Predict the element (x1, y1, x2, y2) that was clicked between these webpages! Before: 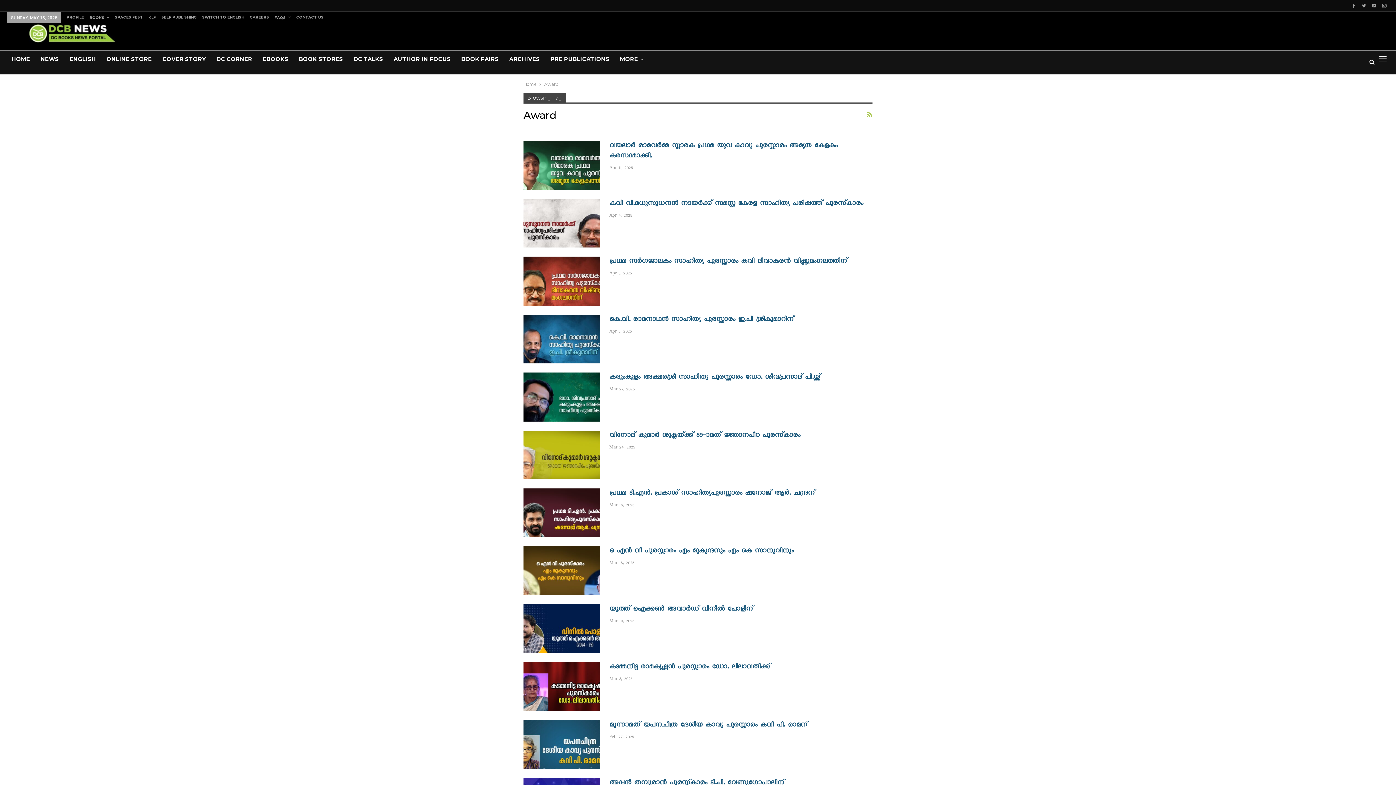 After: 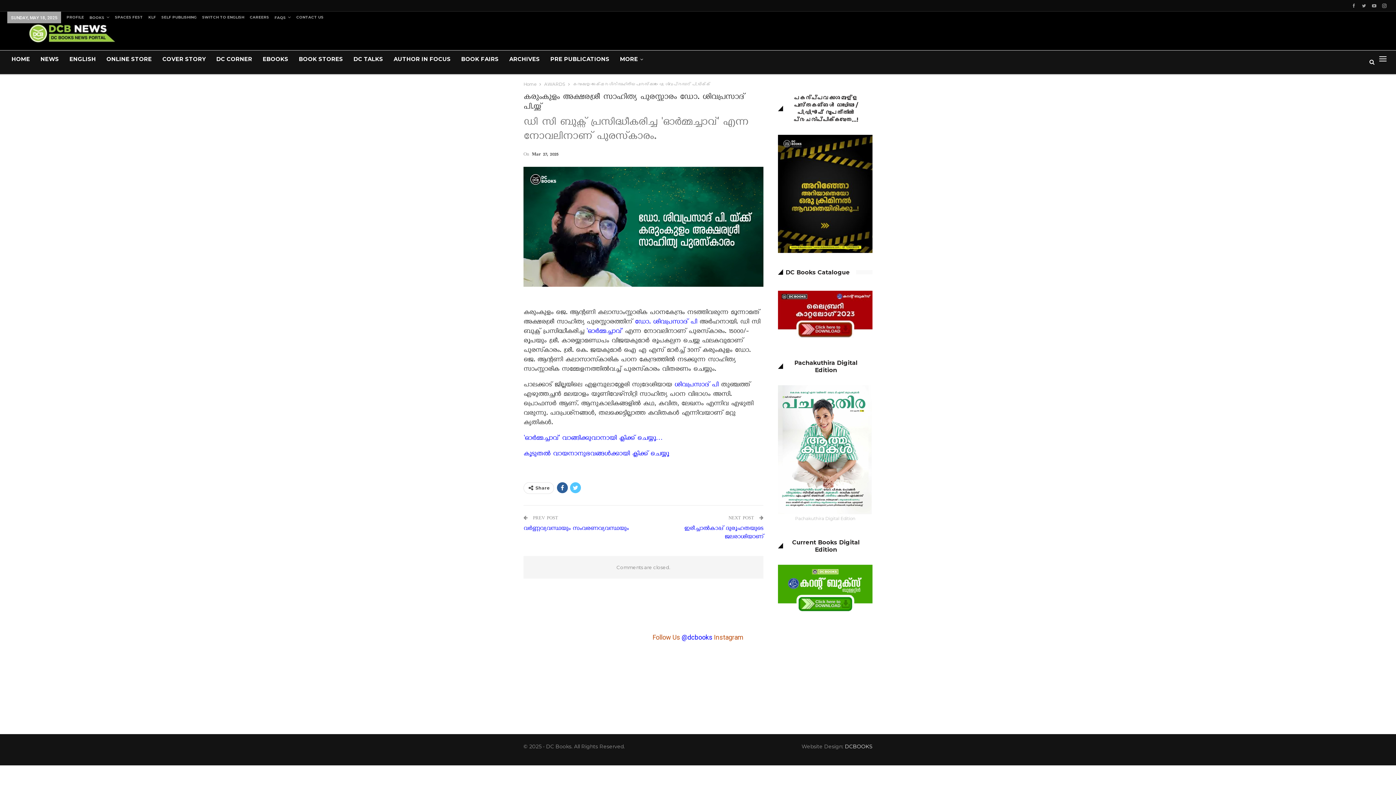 Action: bbox: (609, 373, 820, 382) label: കരുംകുളം അക്ഷരശ്രീ സാഹിത്യ പുരസ്കാരം ഡോ. ശിവപ്രസാദ് പി.യ്ക്ക്